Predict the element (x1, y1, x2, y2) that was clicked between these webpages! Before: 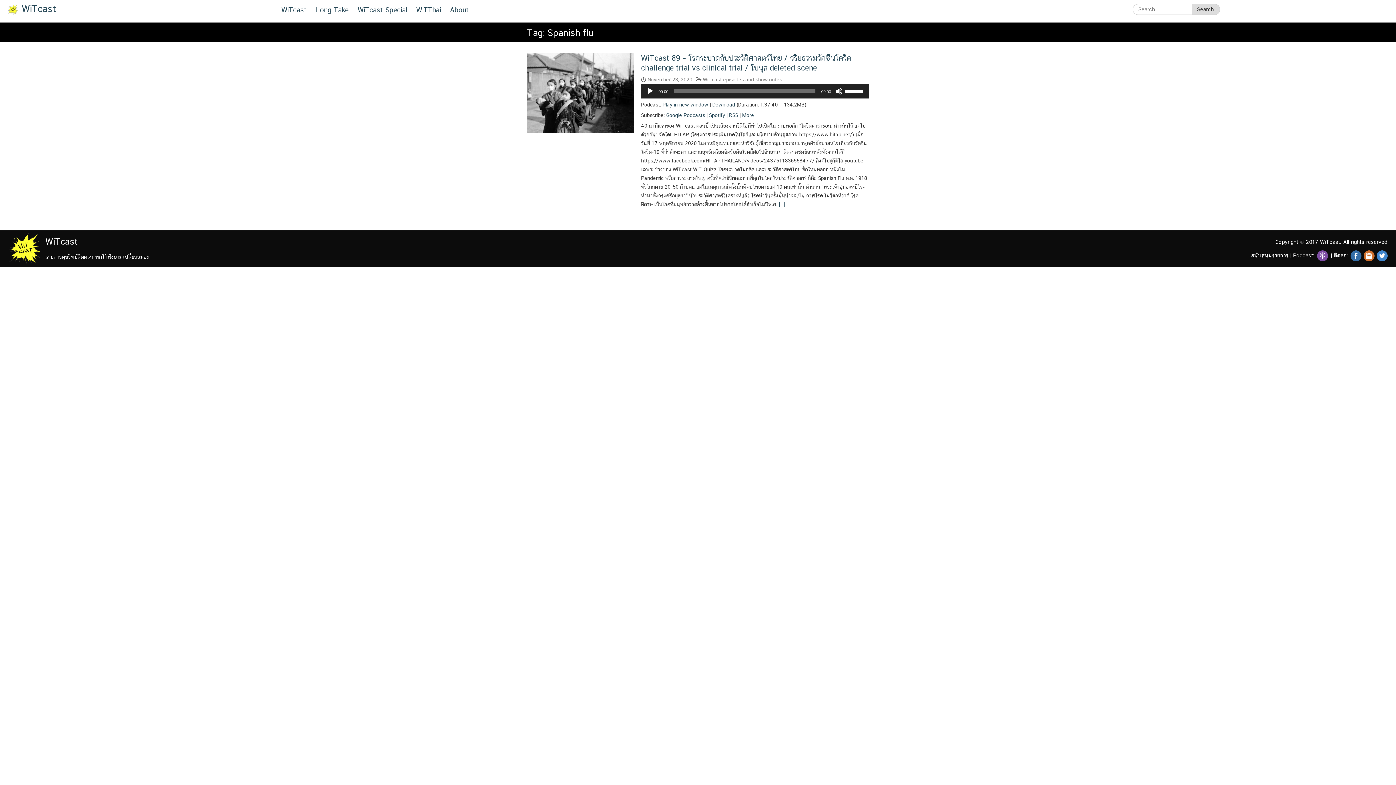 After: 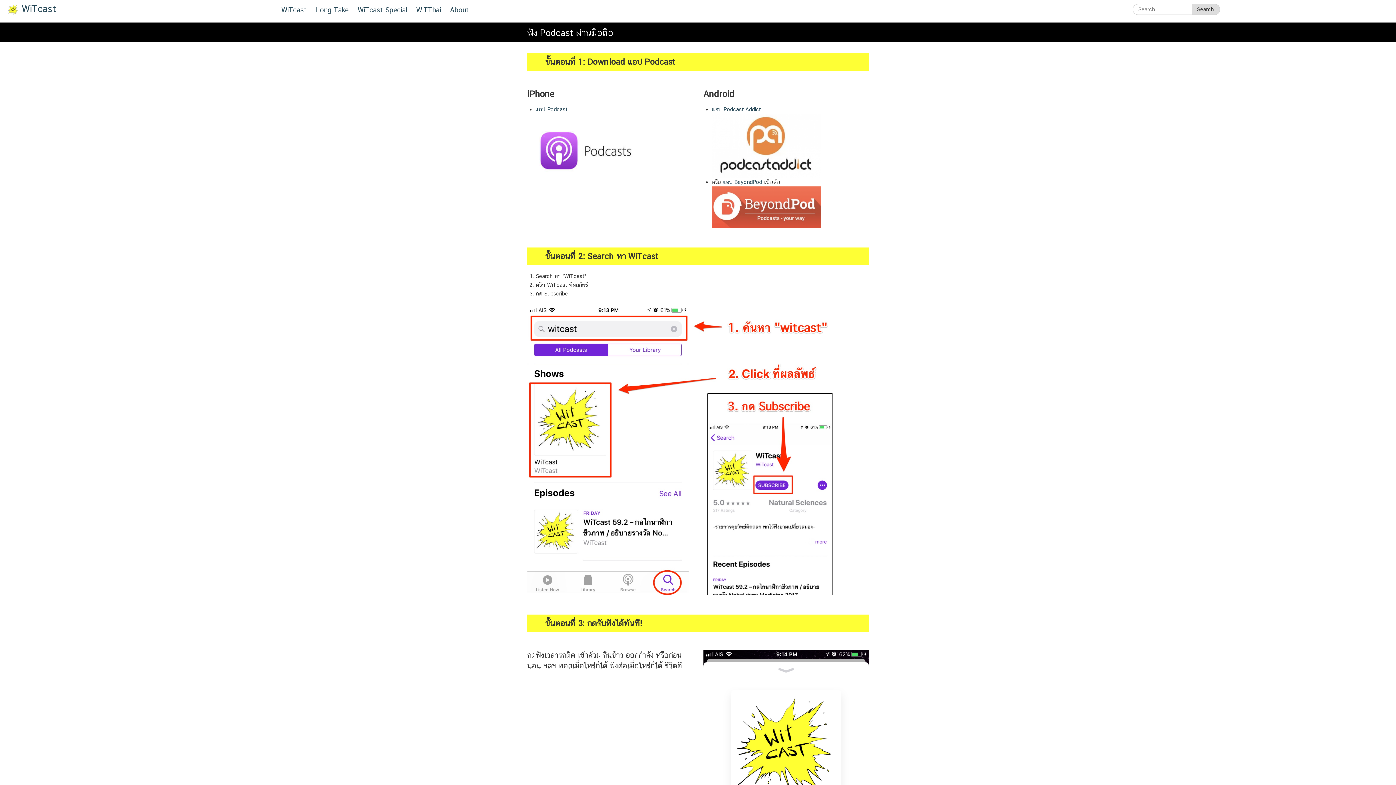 Action: bbox: (742, 112, 754, 118) label: More